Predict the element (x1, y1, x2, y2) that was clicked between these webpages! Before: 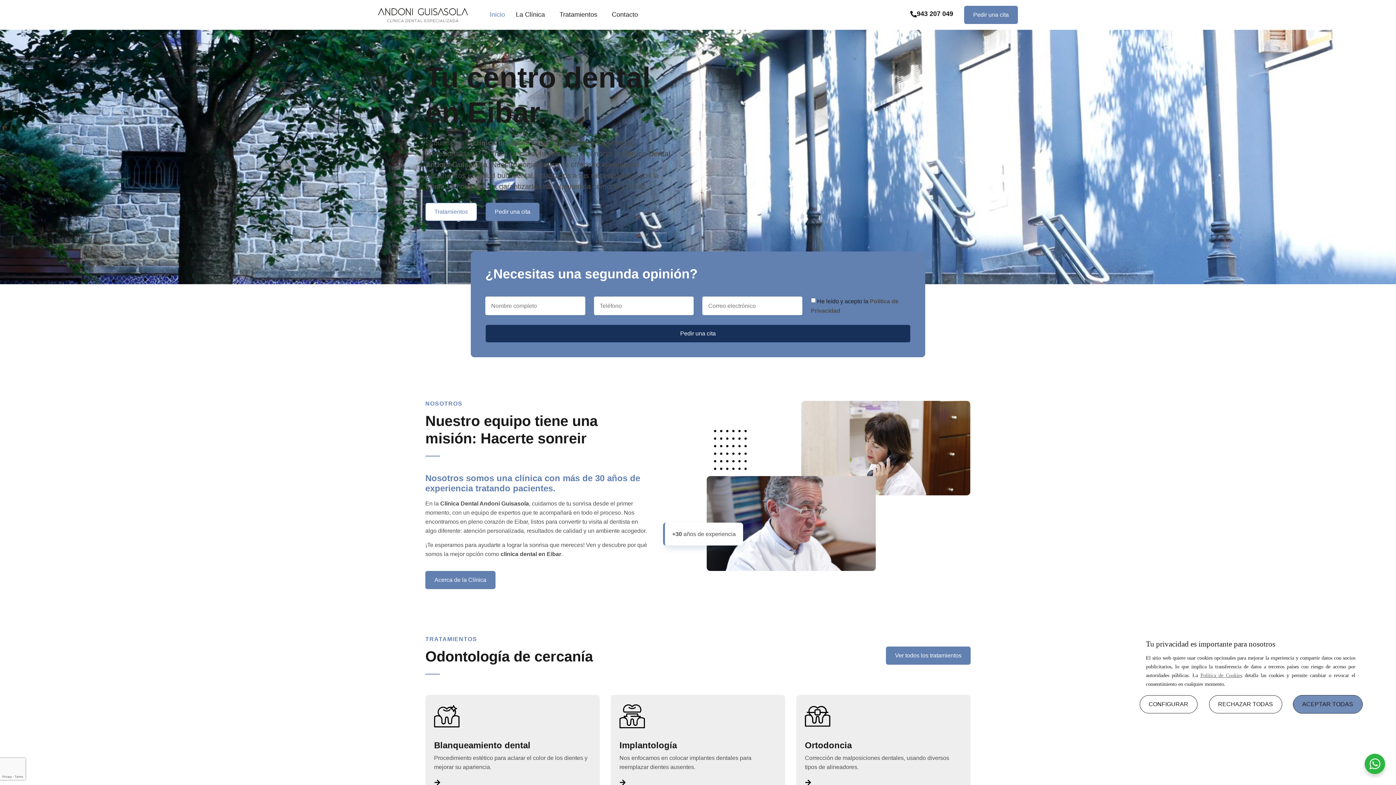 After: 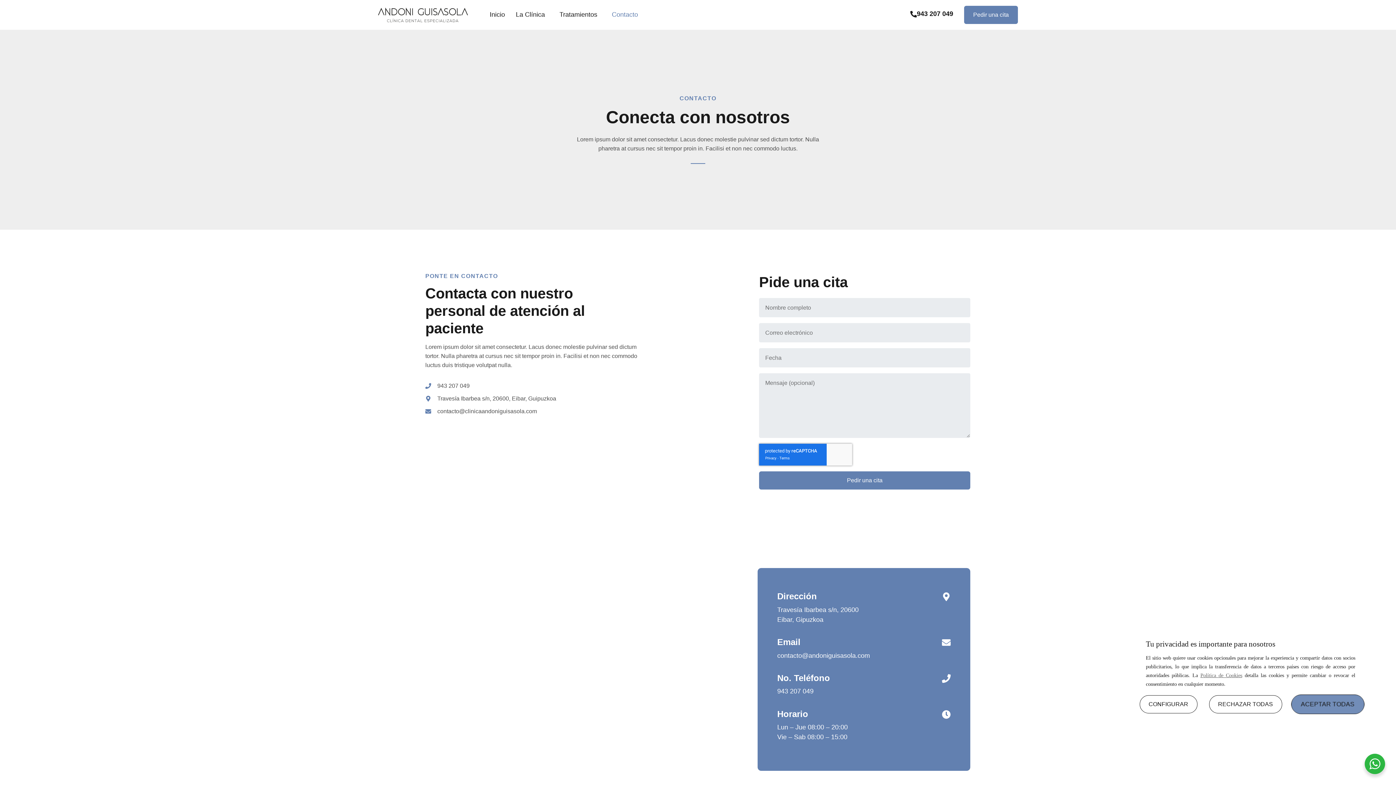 Action: bbox: (964, 5, 1018, 24) label: Pedir una cita